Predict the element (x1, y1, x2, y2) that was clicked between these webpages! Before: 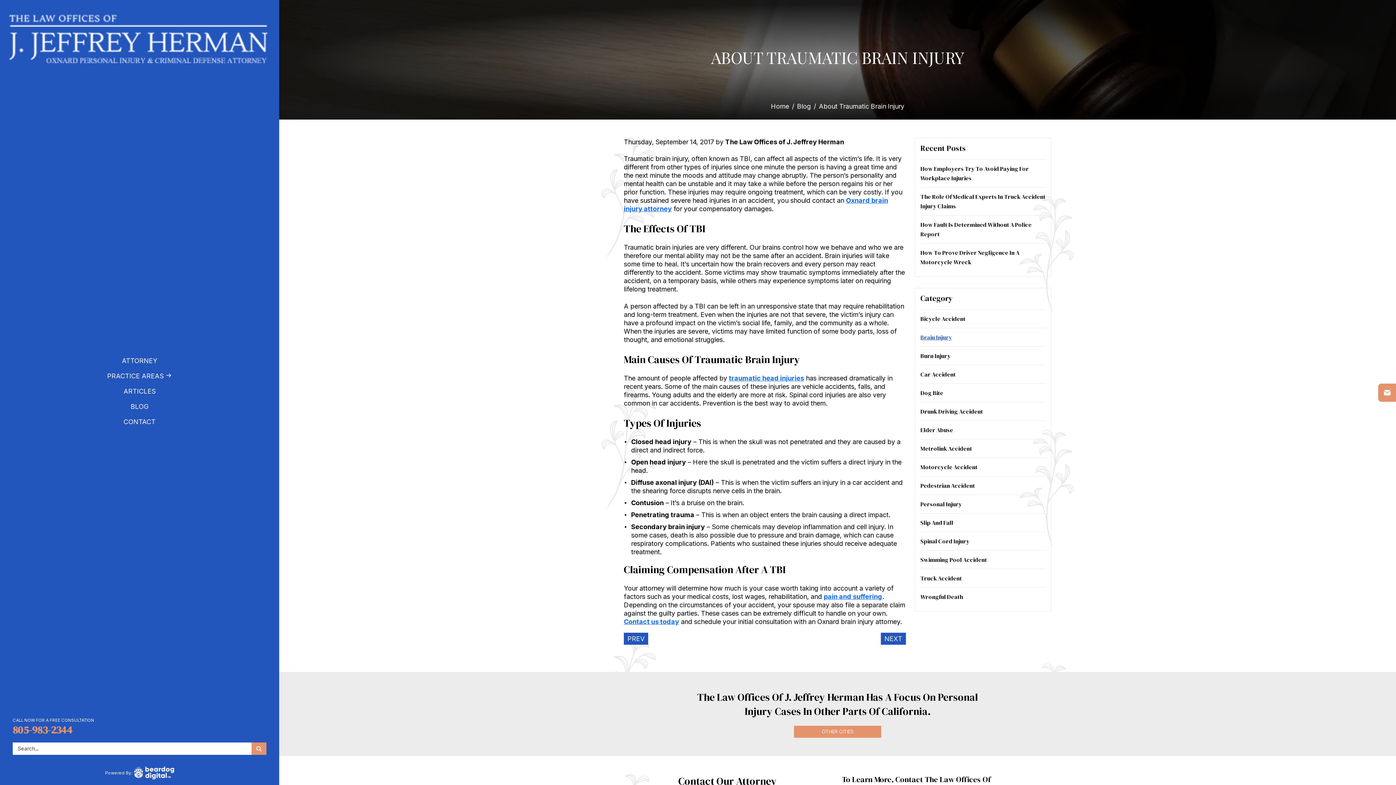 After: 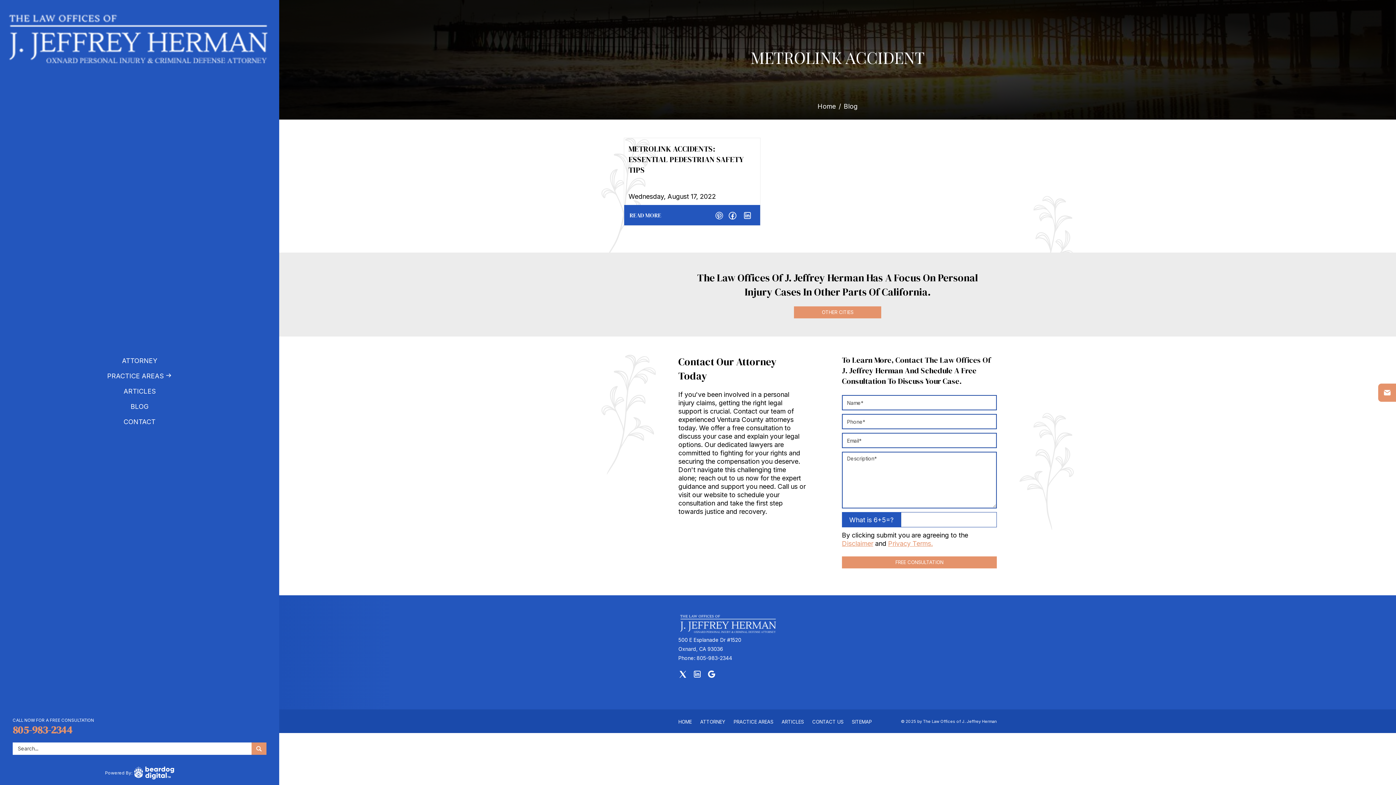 Action: label: Metrolink Accident bbox: (920, 444, 972, 452)